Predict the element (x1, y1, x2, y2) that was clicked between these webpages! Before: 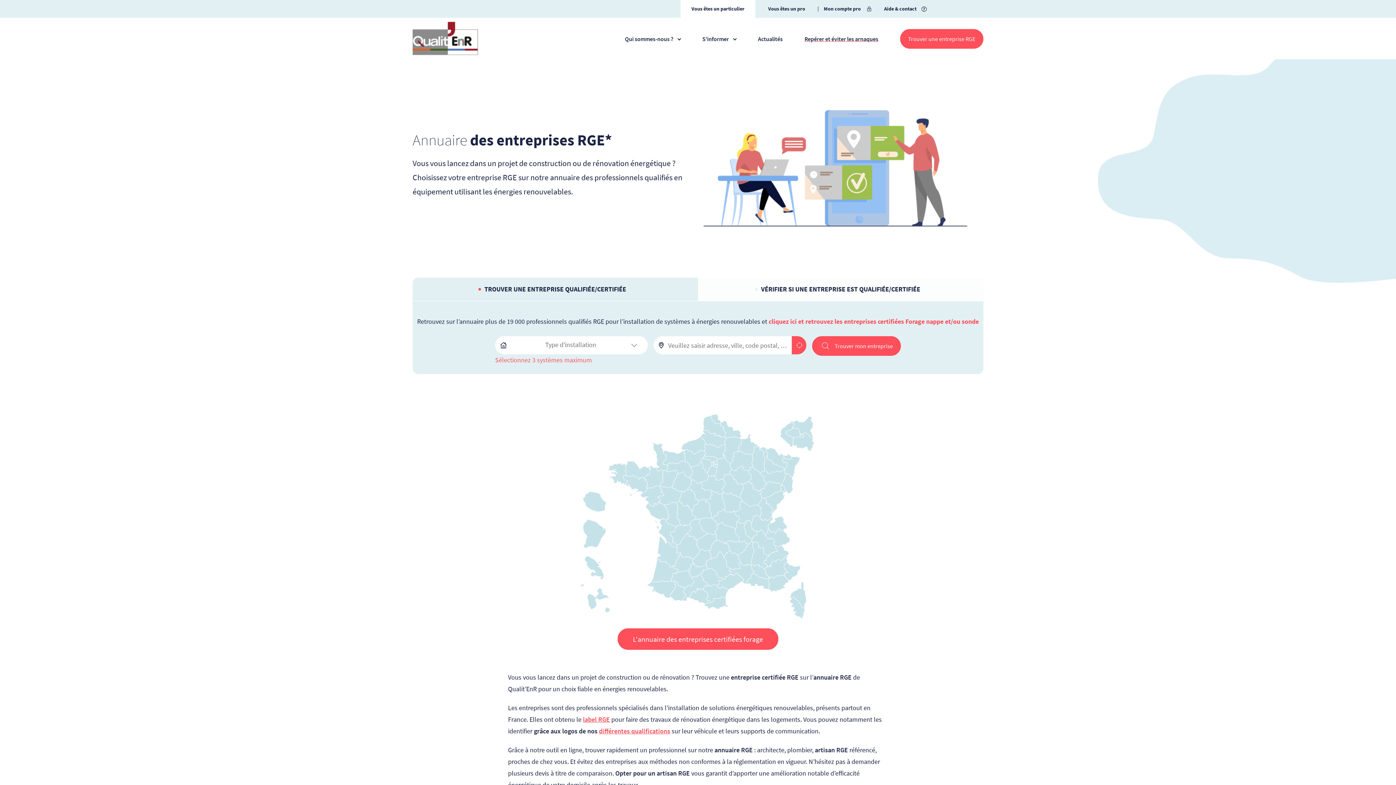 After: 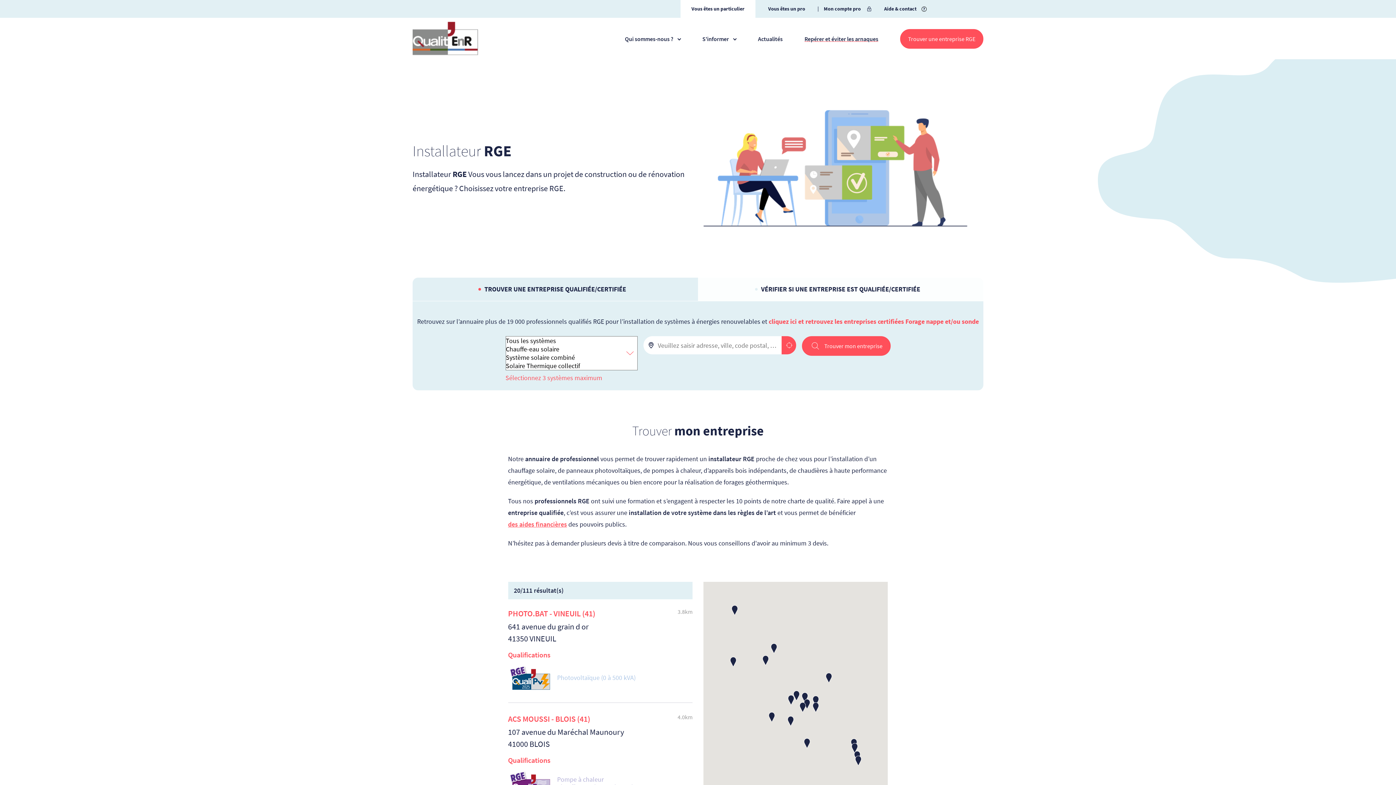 Action: bbox: (687, 480, 712, 501)